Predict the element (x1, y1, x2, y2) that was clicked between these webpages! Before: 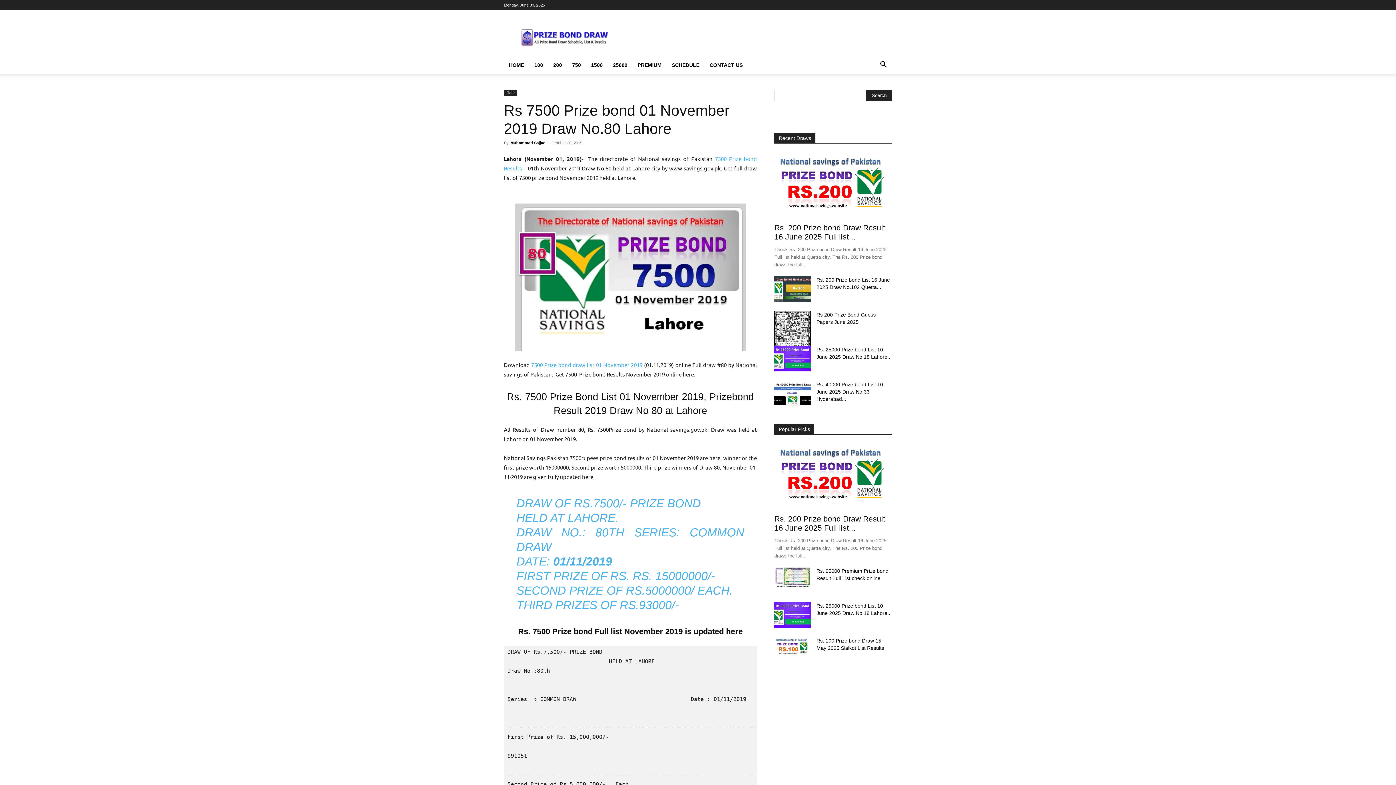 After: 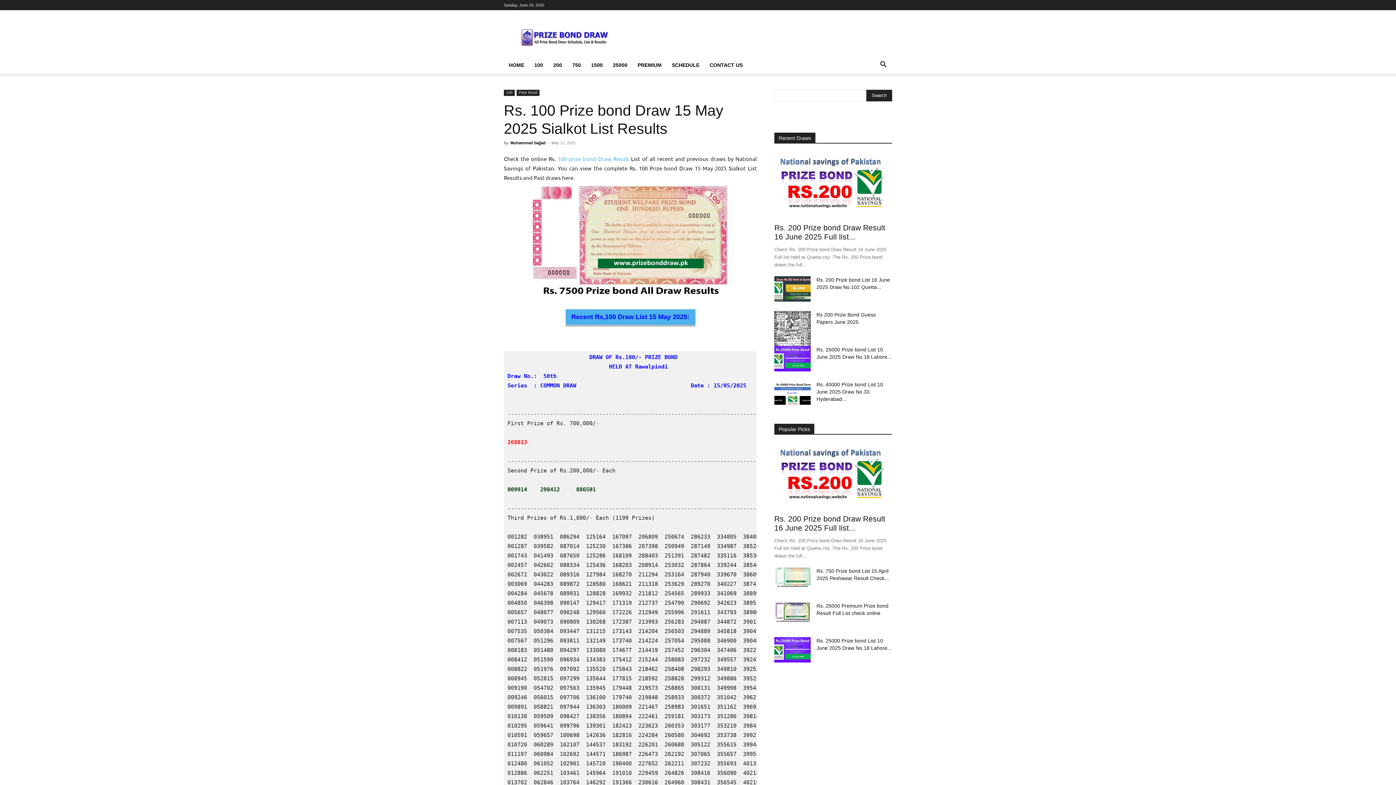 Action: bbox: (774, 637, 810, 657)